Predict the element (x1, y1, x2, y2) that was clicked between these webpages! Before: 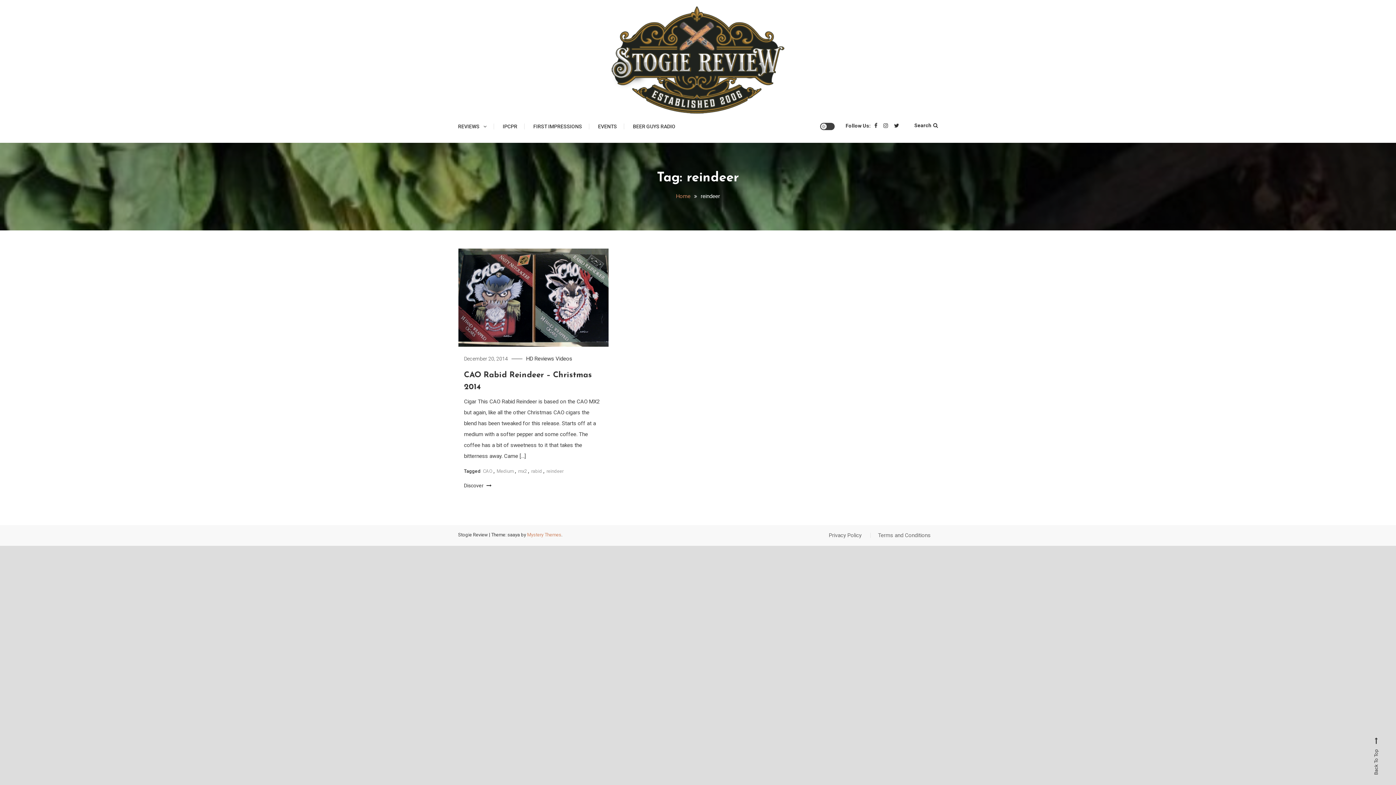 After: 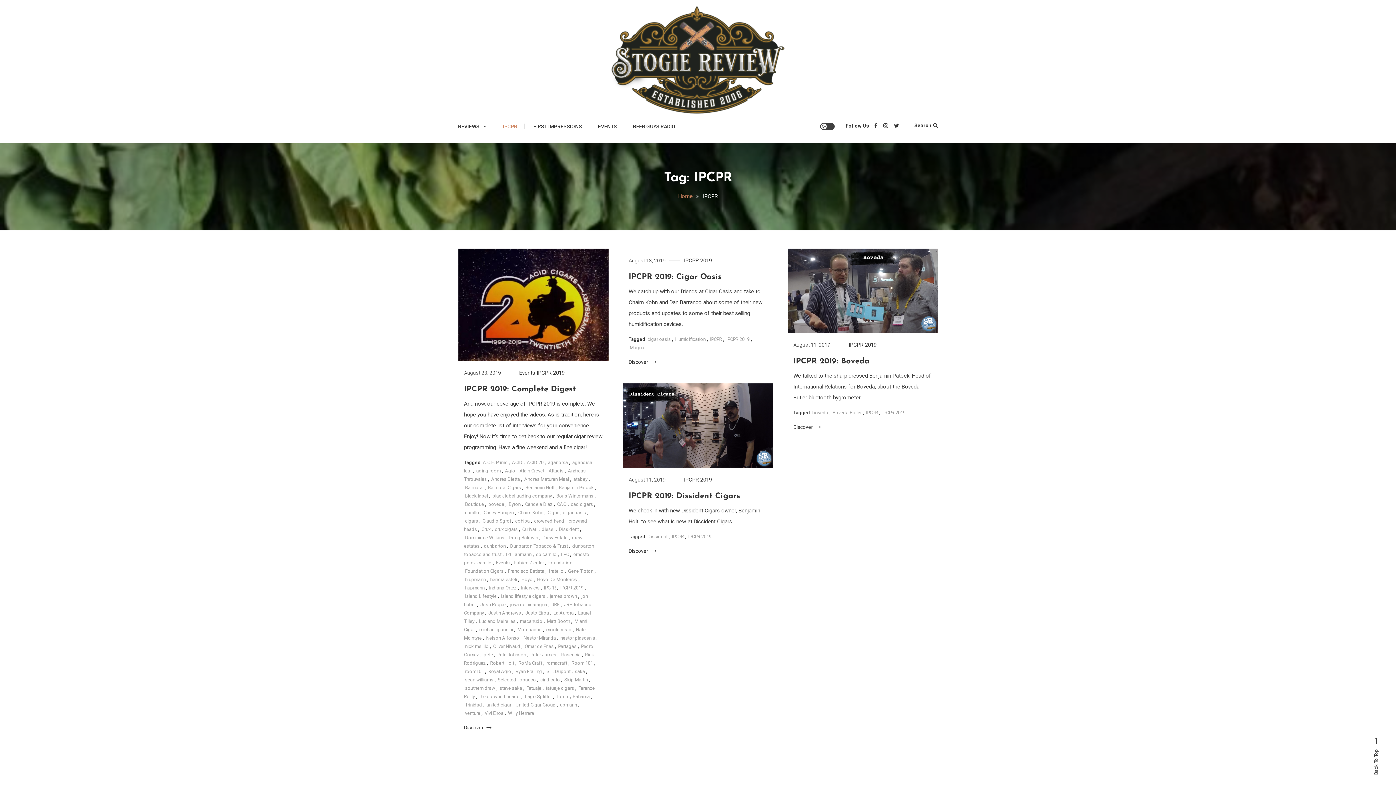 Action: label: IPCPR bbox: (495, 115, 524, 137)